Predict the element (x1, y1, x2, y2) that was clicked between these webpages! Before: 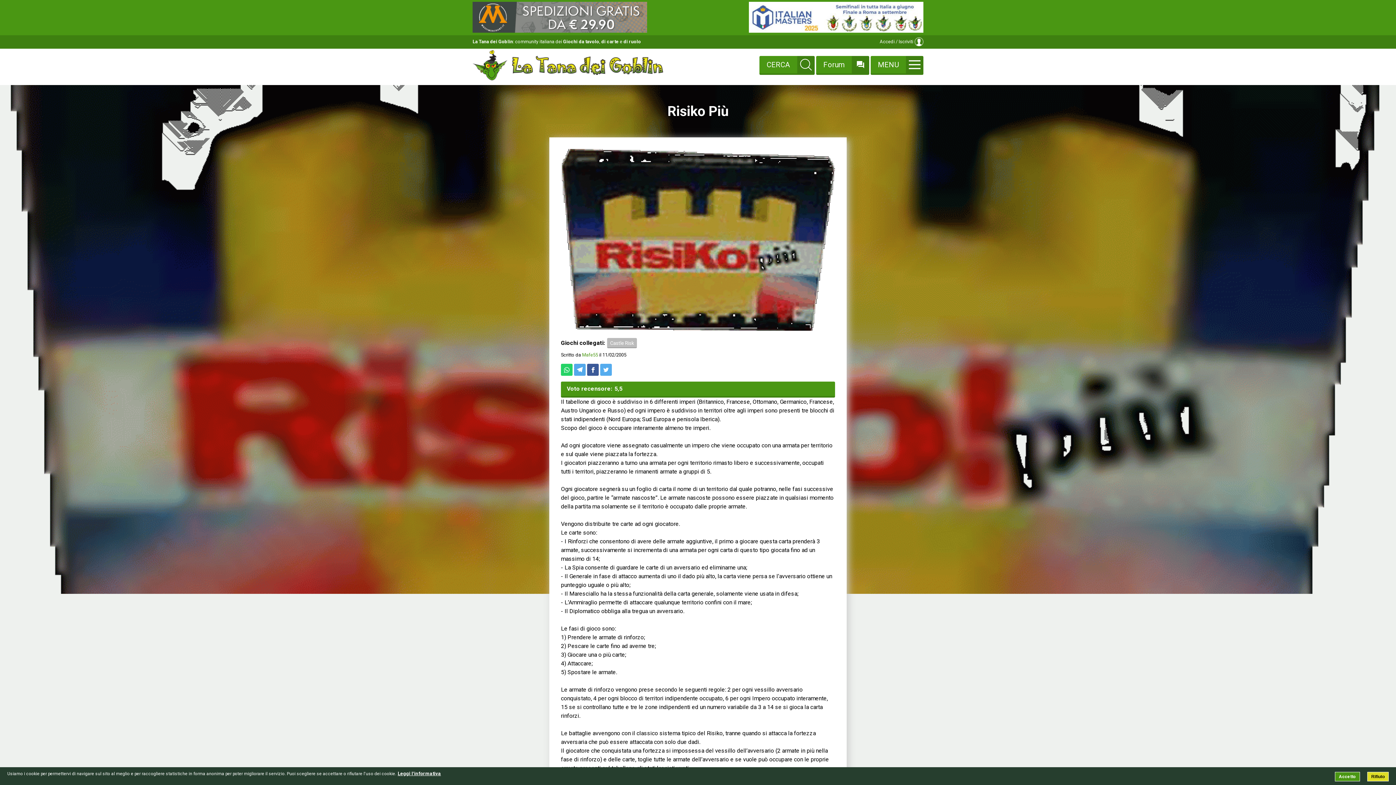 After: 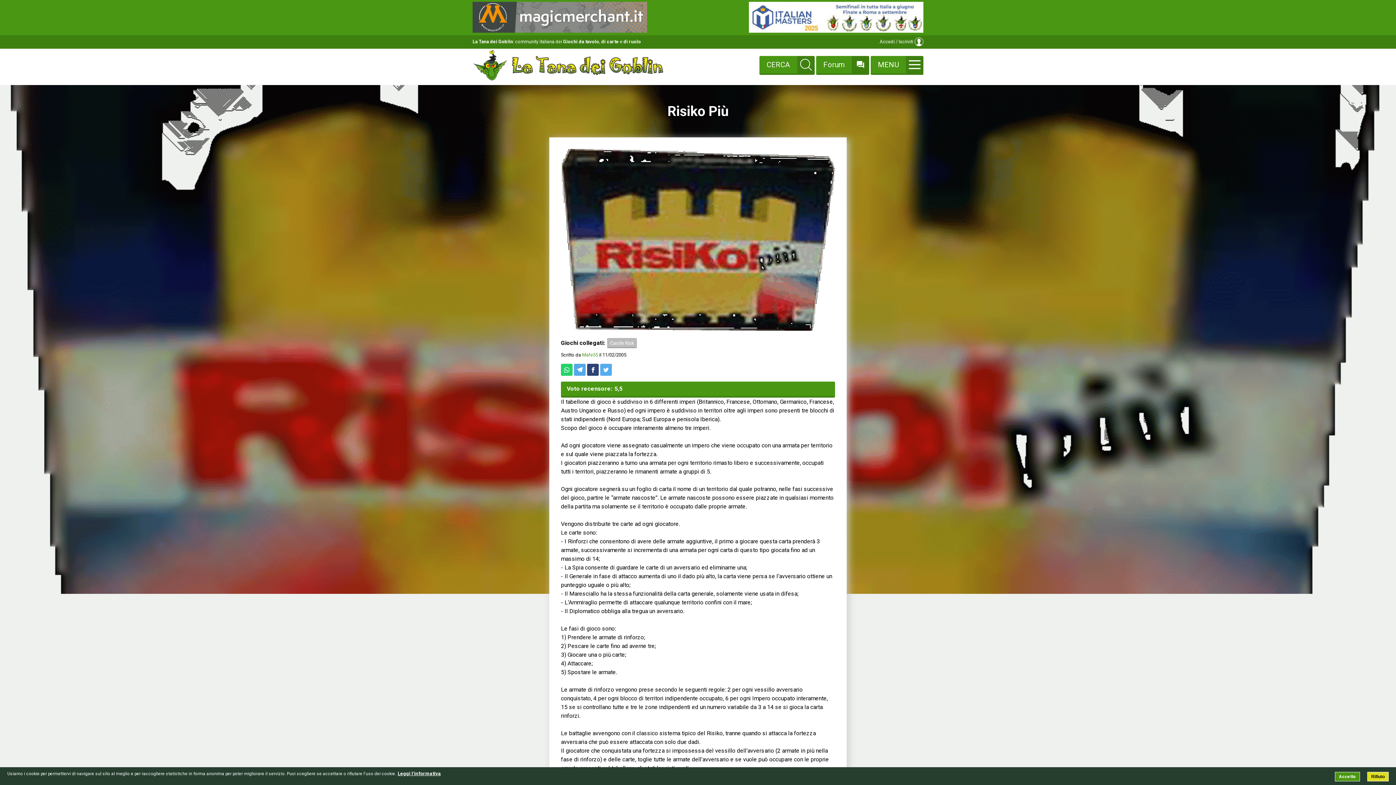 Action: bbox: (587, 364, 598, 376)